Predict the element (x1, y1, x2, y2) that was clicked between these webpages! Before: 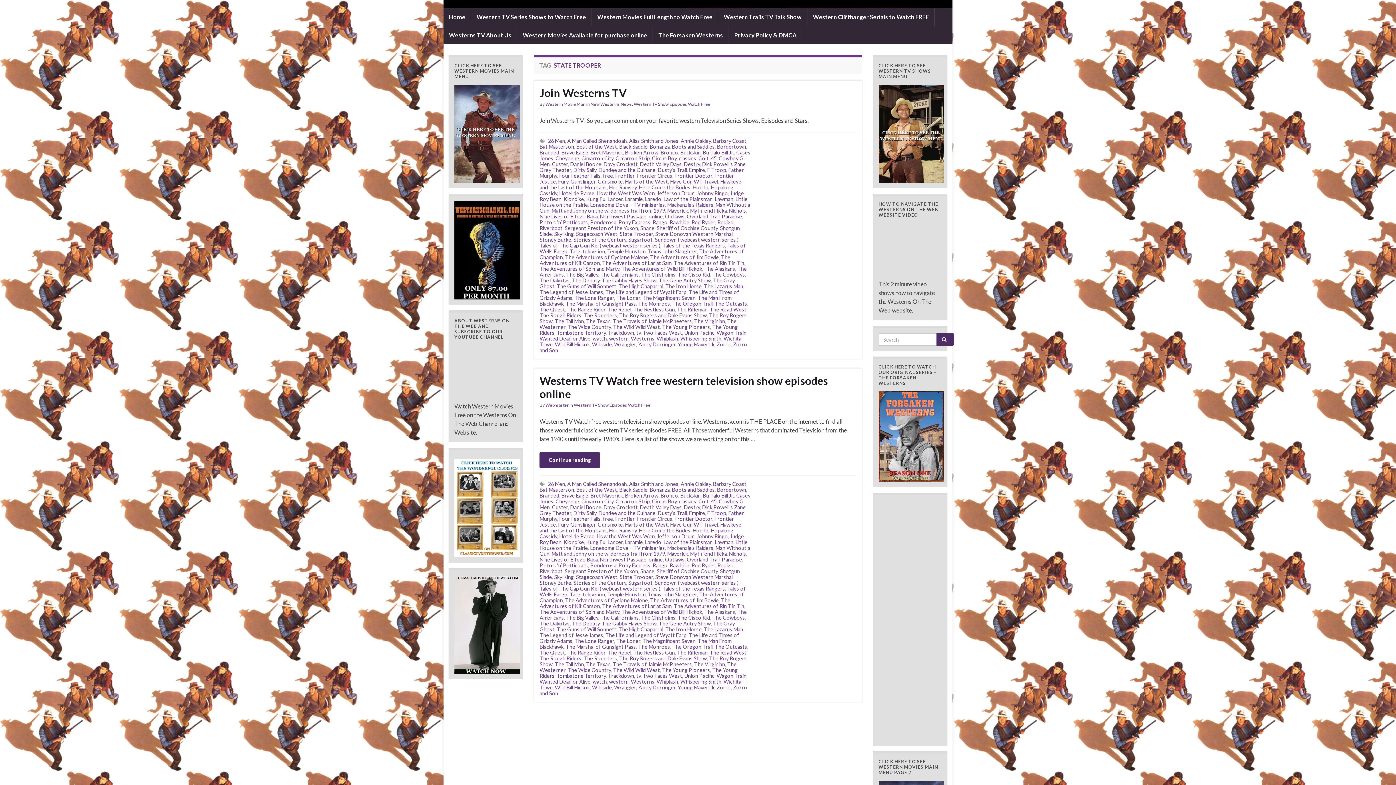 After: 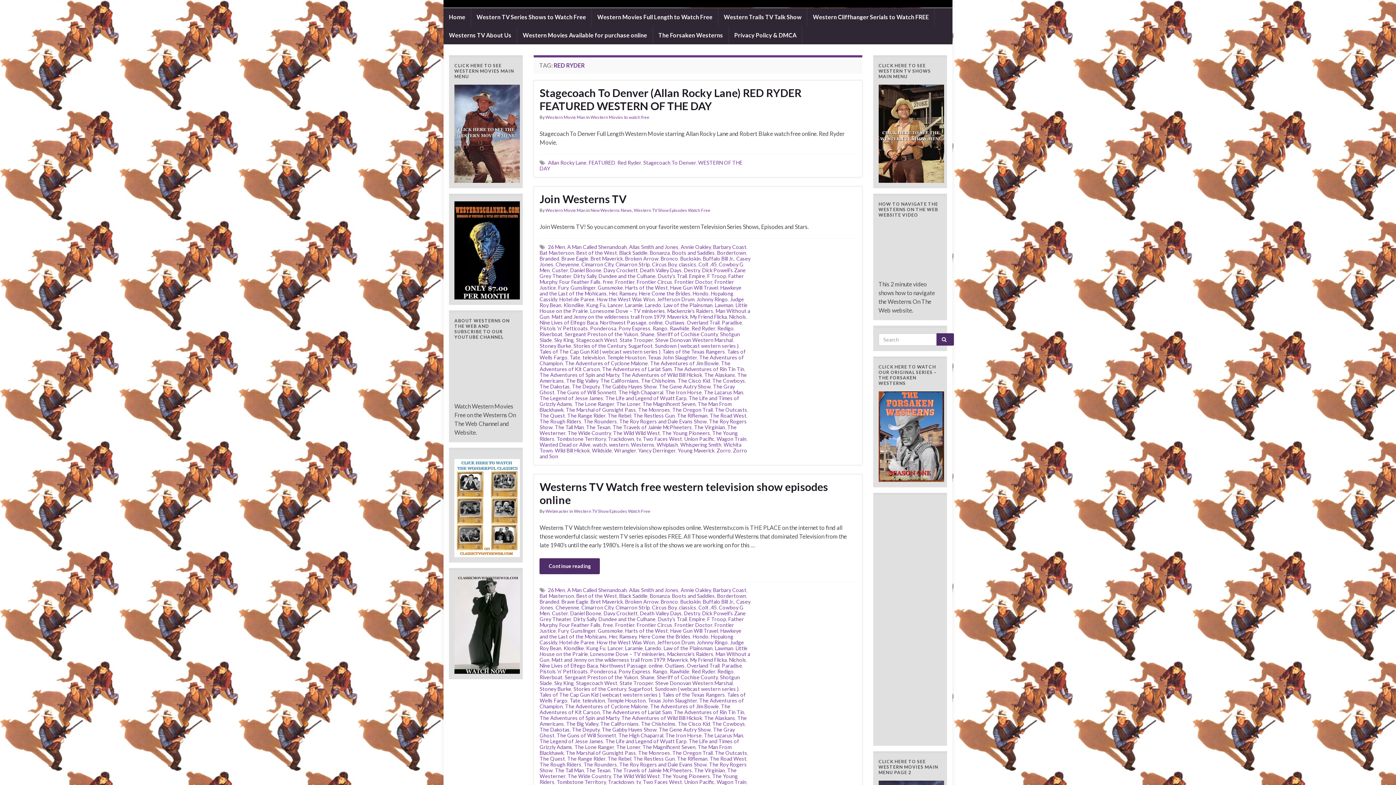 Action: label: Red Ryder bbox: (691, 219, 715, 225)